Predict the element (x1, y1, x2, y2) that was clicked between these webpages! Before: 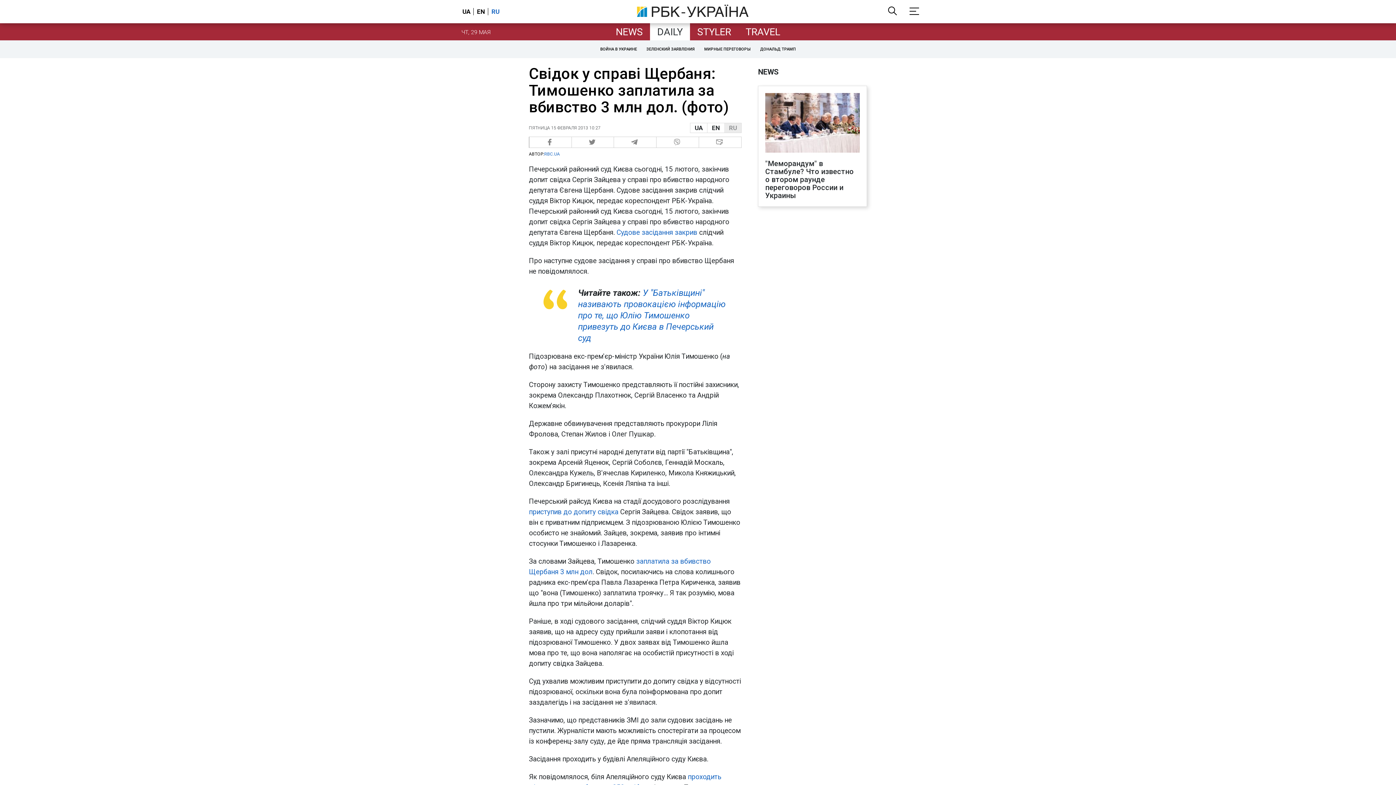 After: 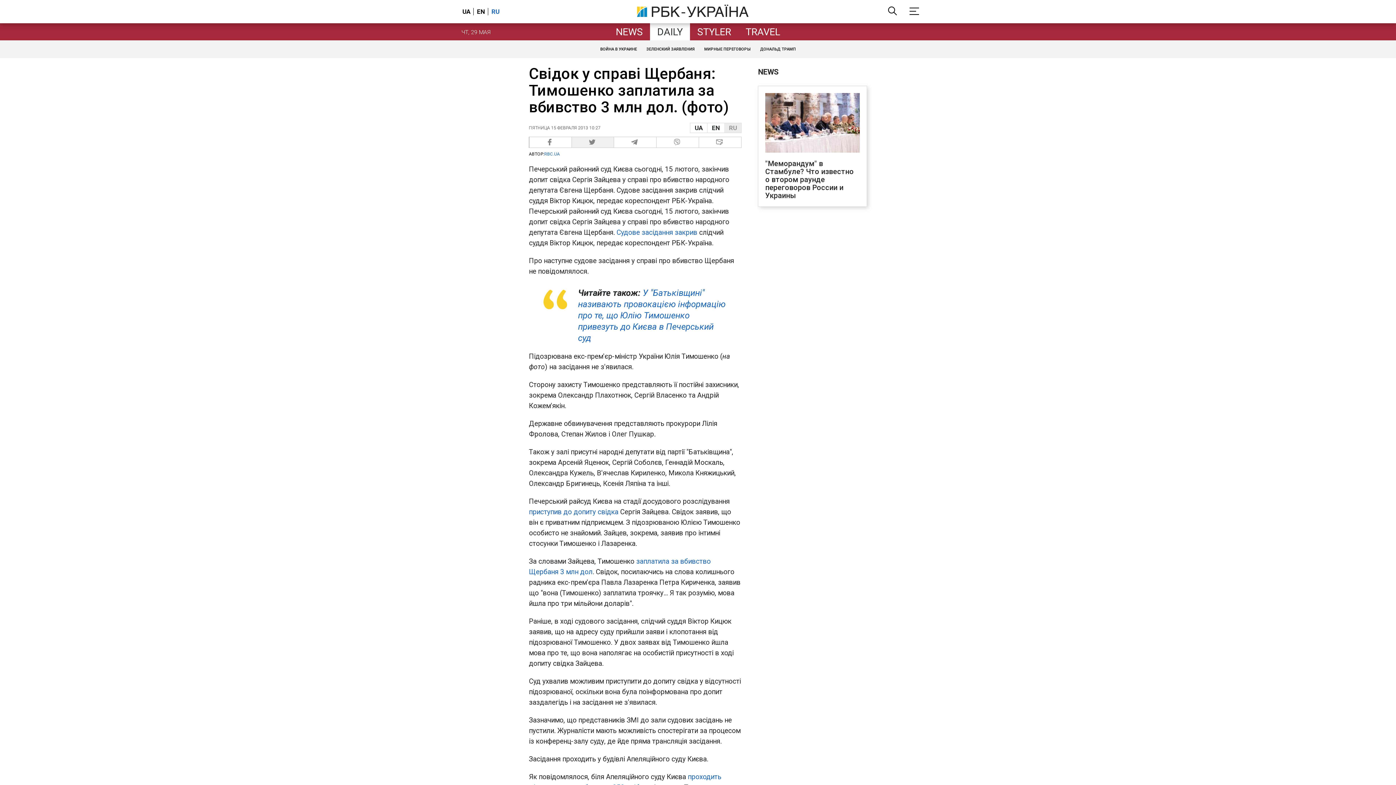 Action: bbox: (571, 136, 614, 148) label:  